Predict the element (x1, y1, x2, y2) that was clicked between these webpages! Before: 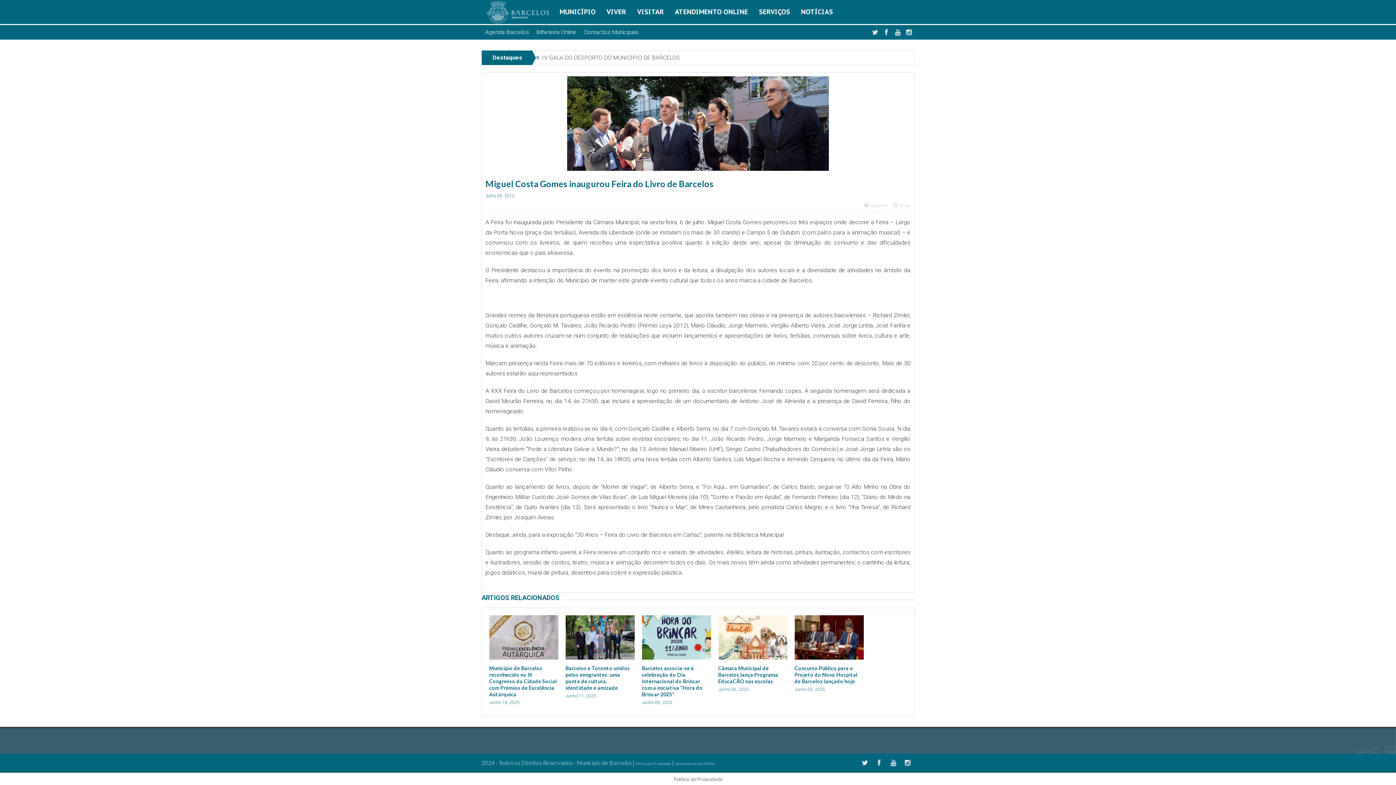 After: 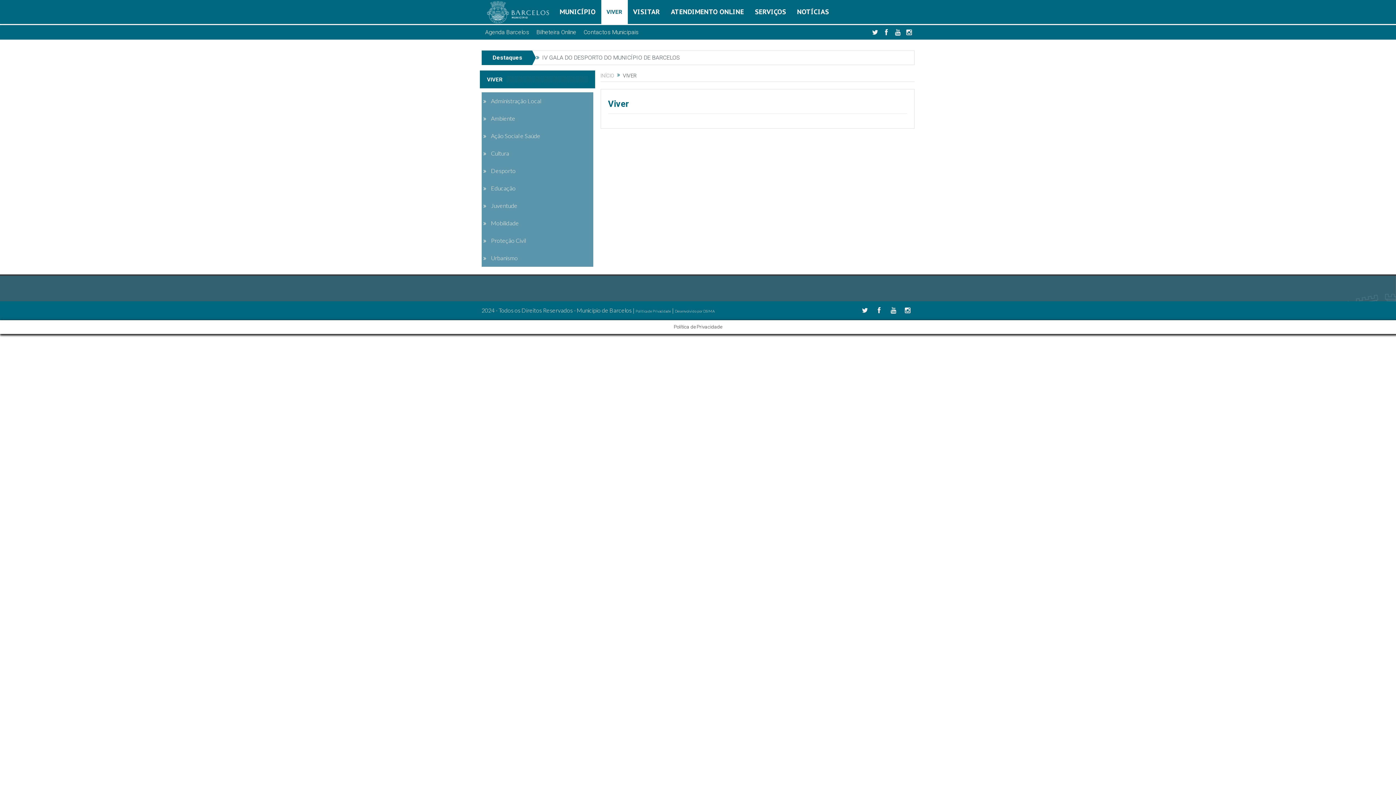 Action: label: VIVER bbox: (601, 0, 631, 24)